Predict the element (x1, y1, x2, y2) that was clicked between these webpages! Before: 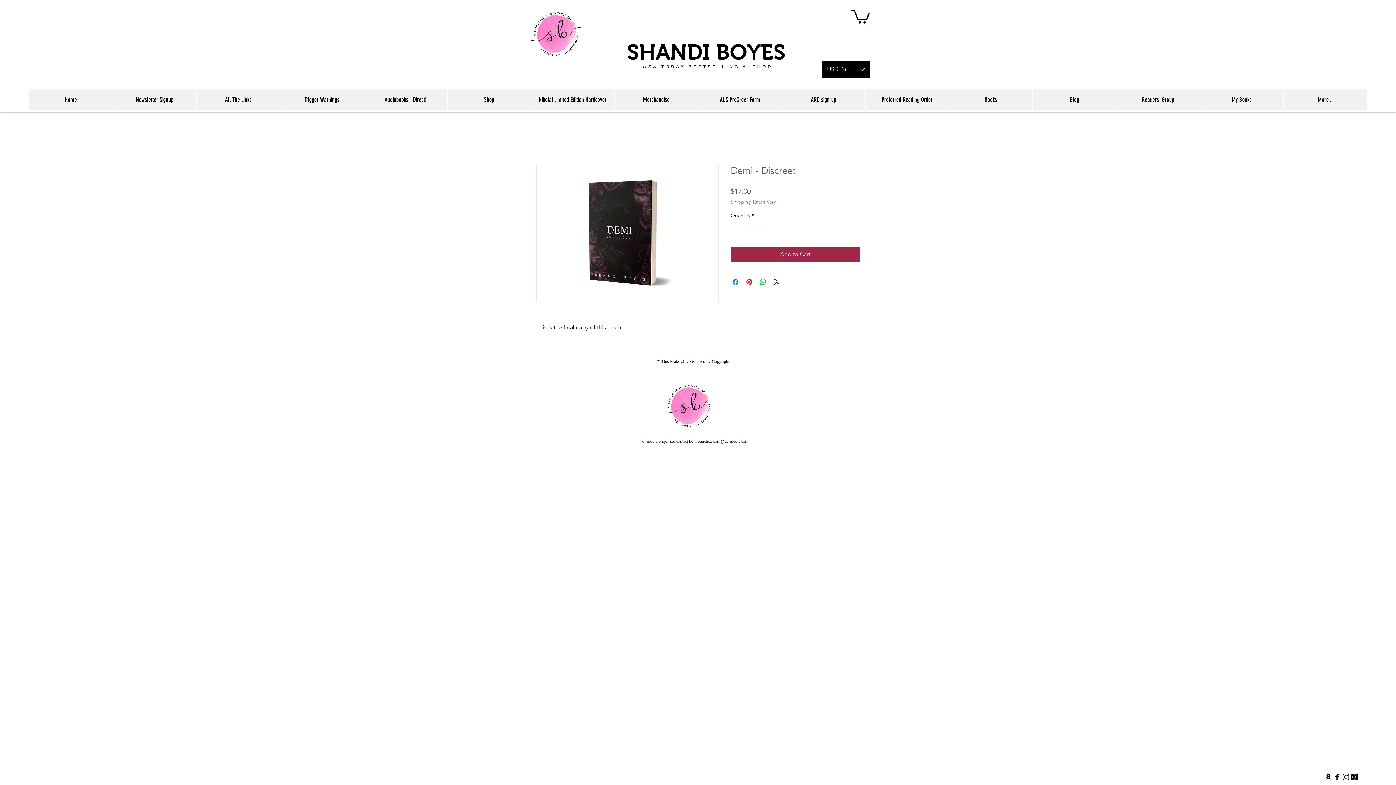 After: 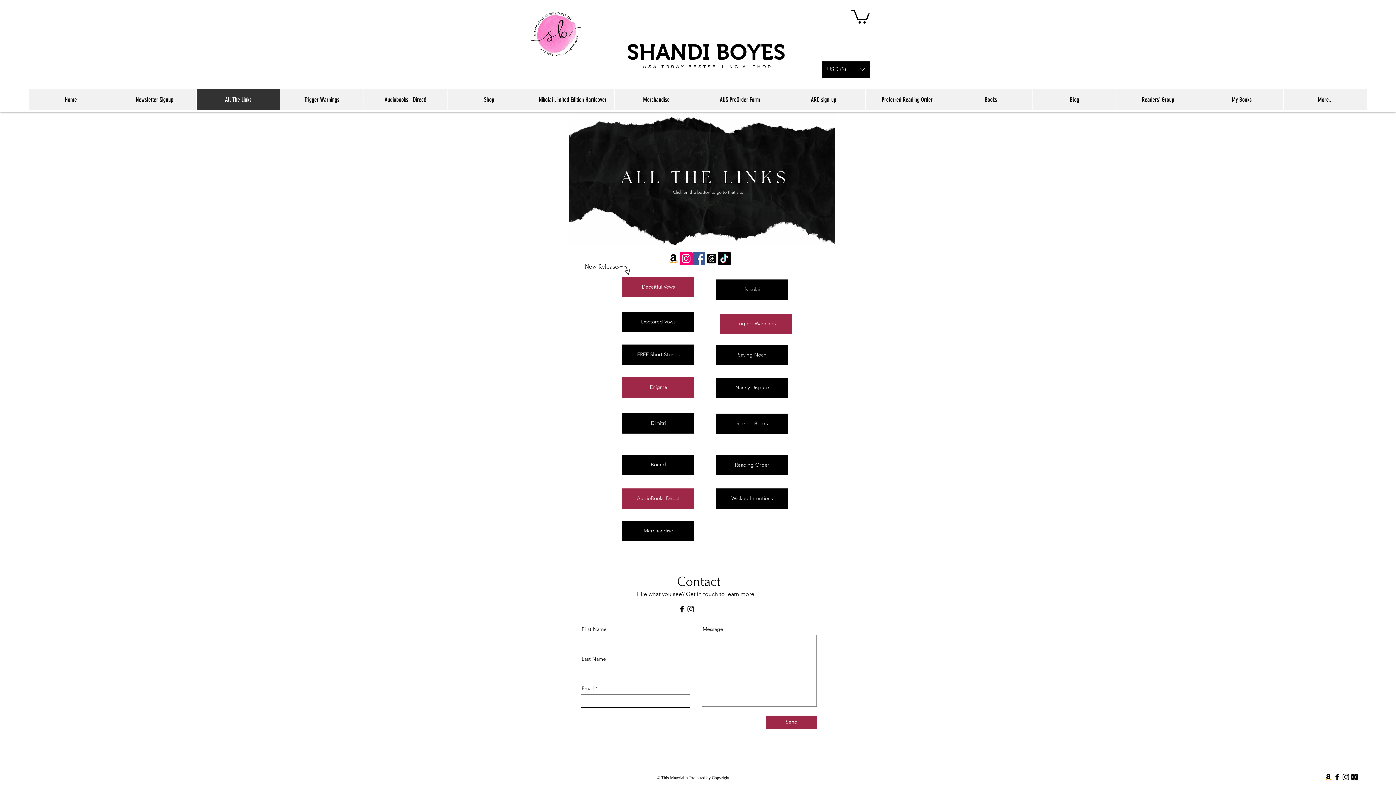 Action: bbox: (196, 89, 280, 110) label: All The Links